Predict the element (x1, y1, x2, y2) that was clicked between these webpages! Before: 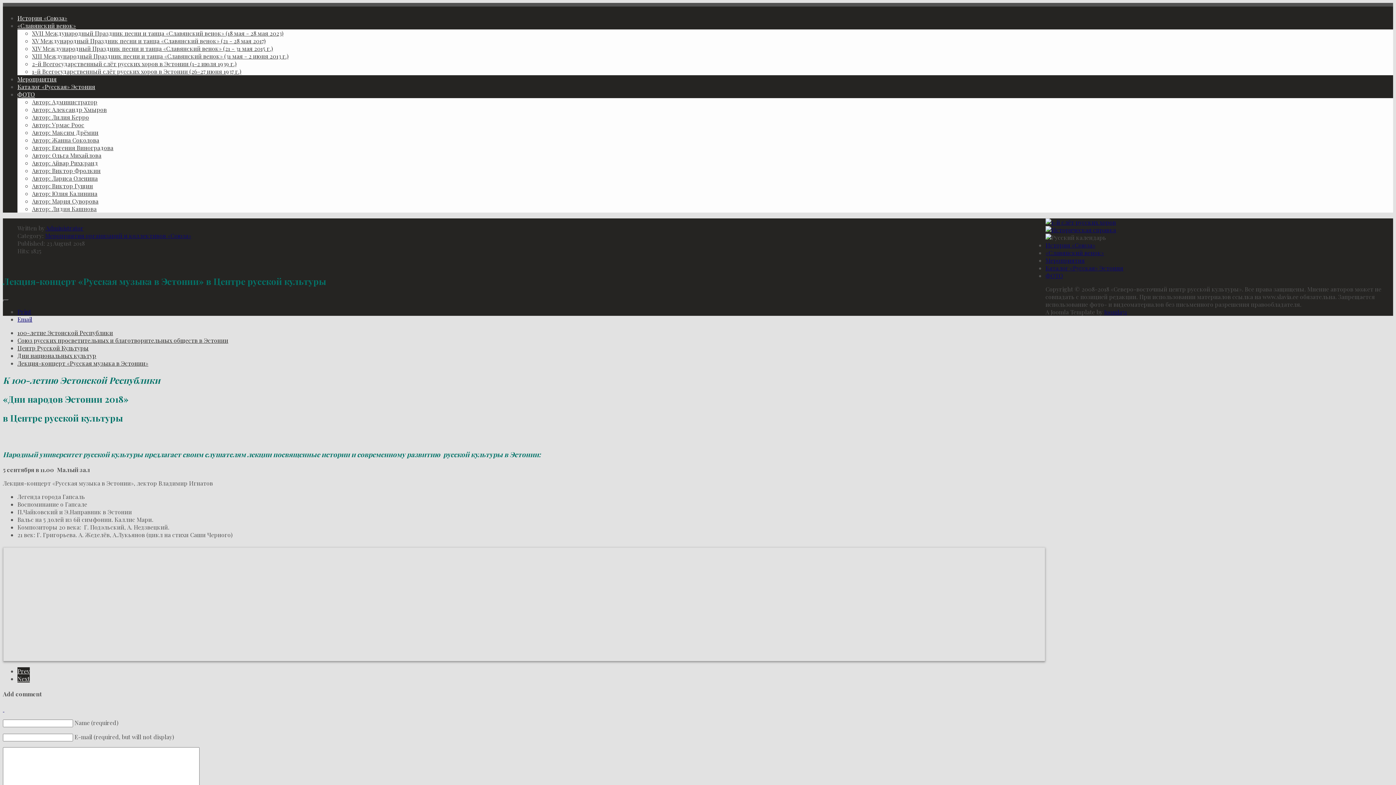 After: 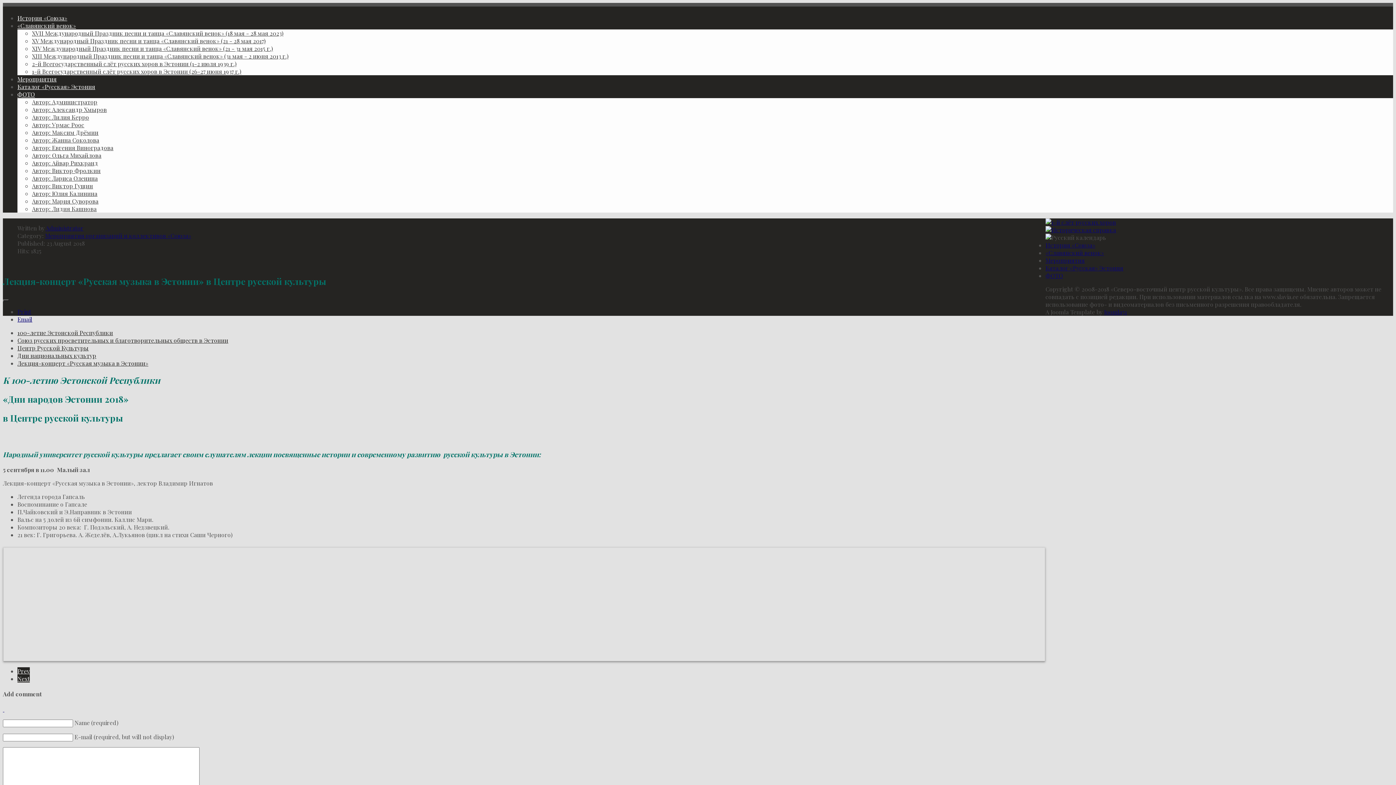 Action: label: 2-й Всегосударственный слёт русских хоров в Эстонии (1-2 июля 1939 г.) bbox: (32, 60, 236, 67)